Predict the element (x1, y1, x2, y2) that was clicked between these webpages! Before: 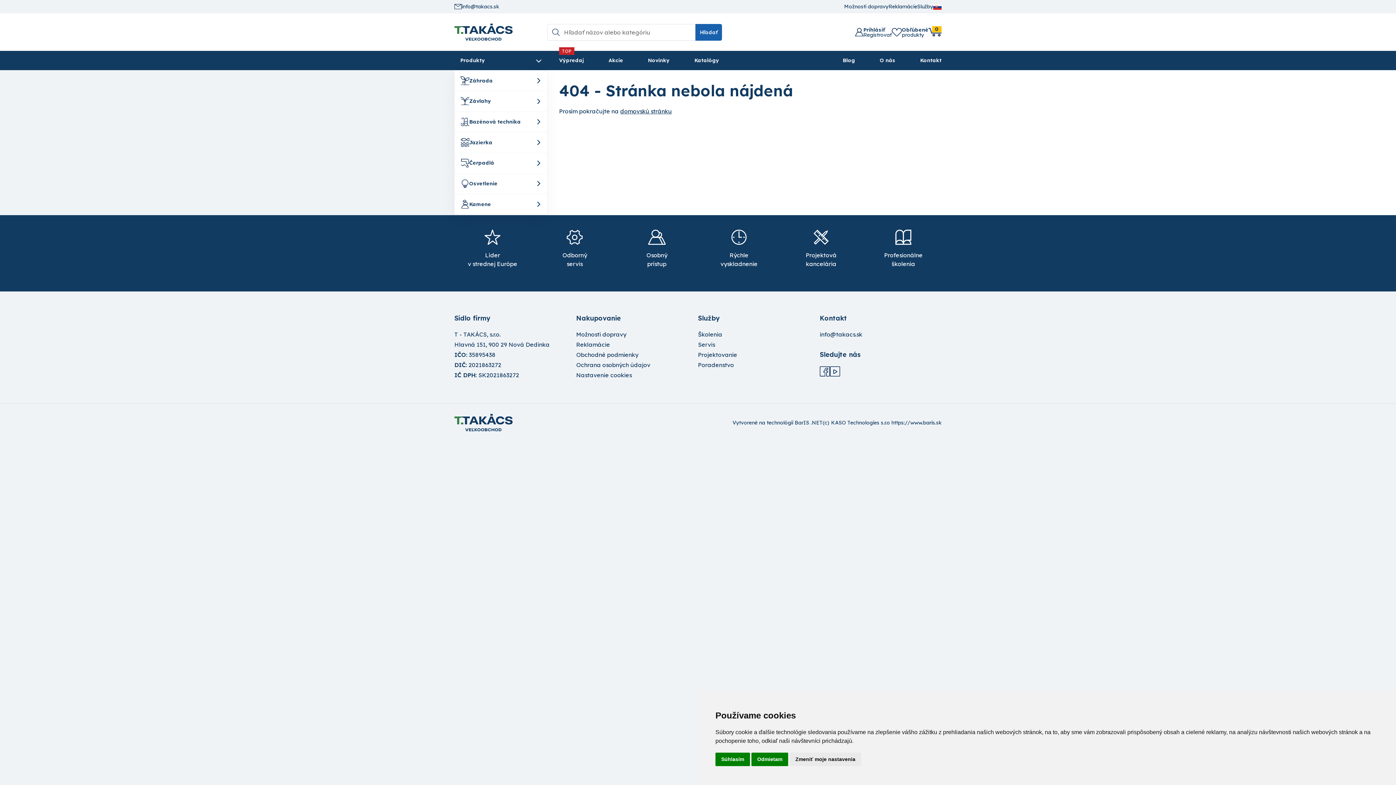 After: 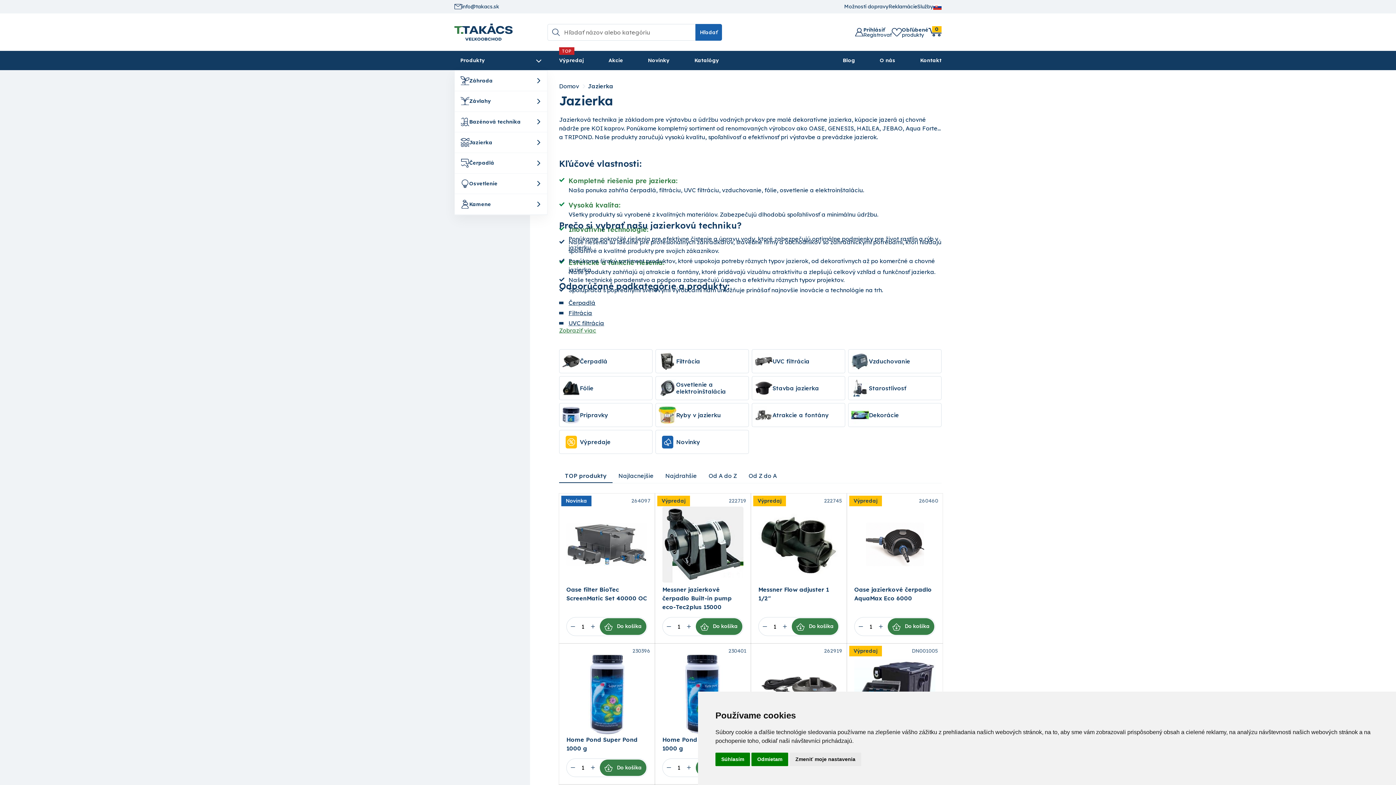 Action: bbox: (454, 132, 547, 153) label: Jazierka